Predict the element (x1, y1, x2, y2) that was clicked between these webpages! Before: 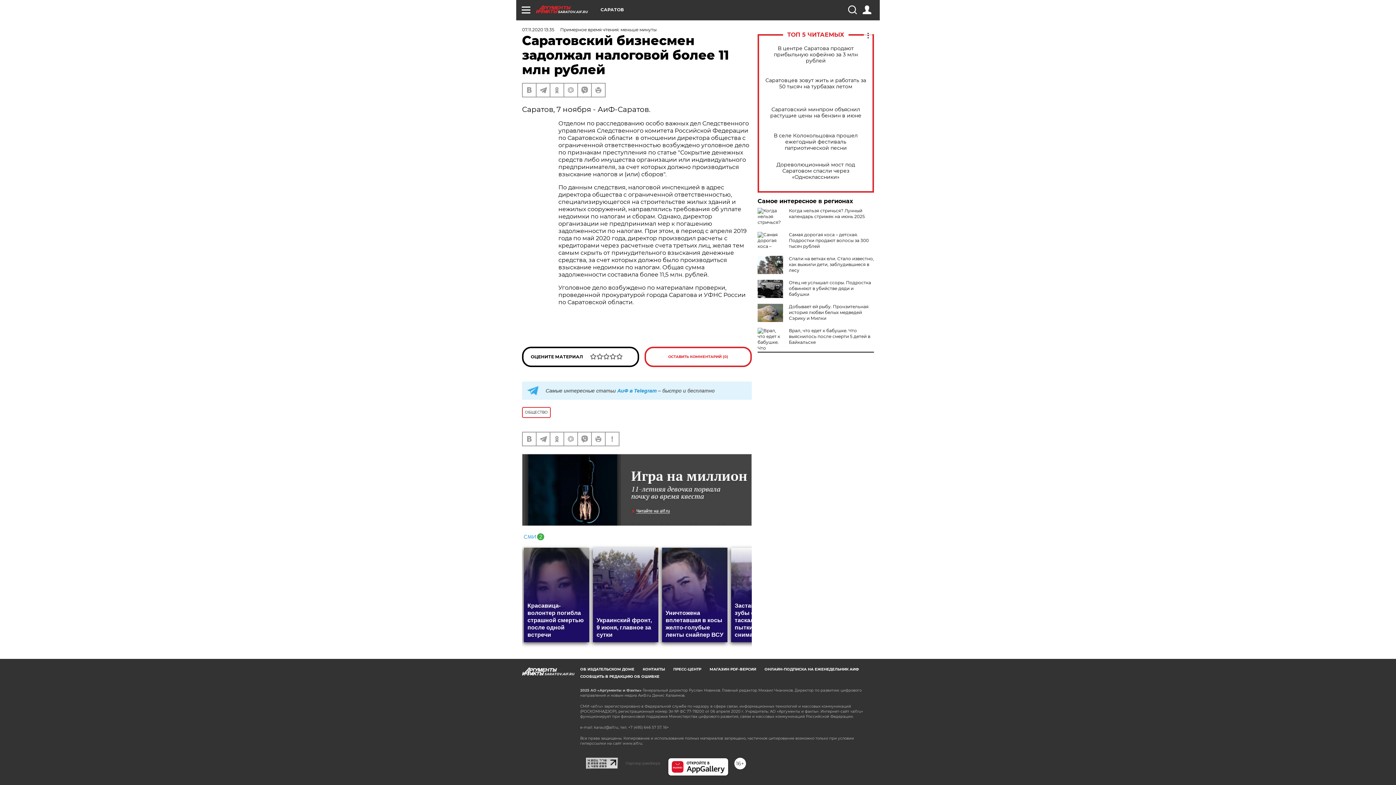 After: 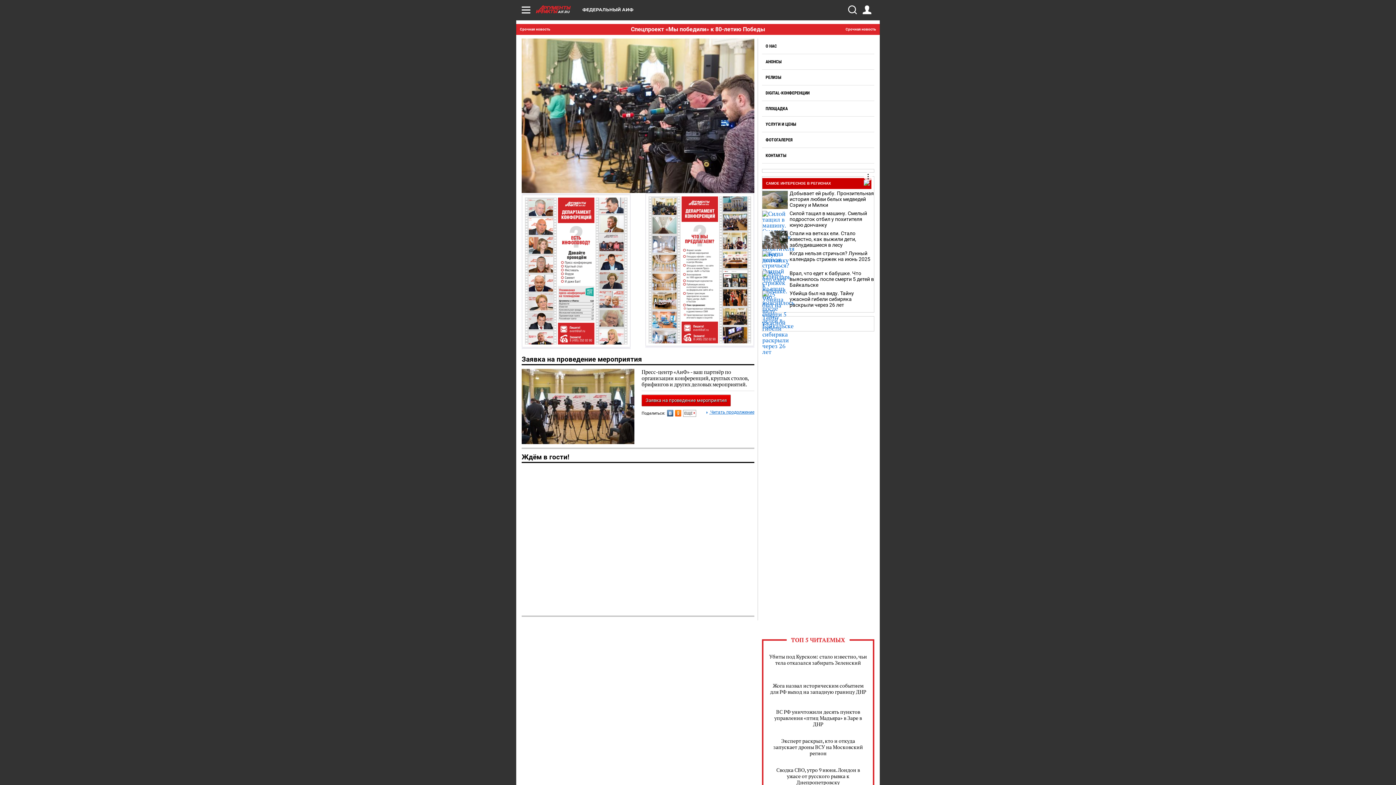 Action: bbox: (673, 667, 701, 671) label: ПРЕСС-ЦЕНТР